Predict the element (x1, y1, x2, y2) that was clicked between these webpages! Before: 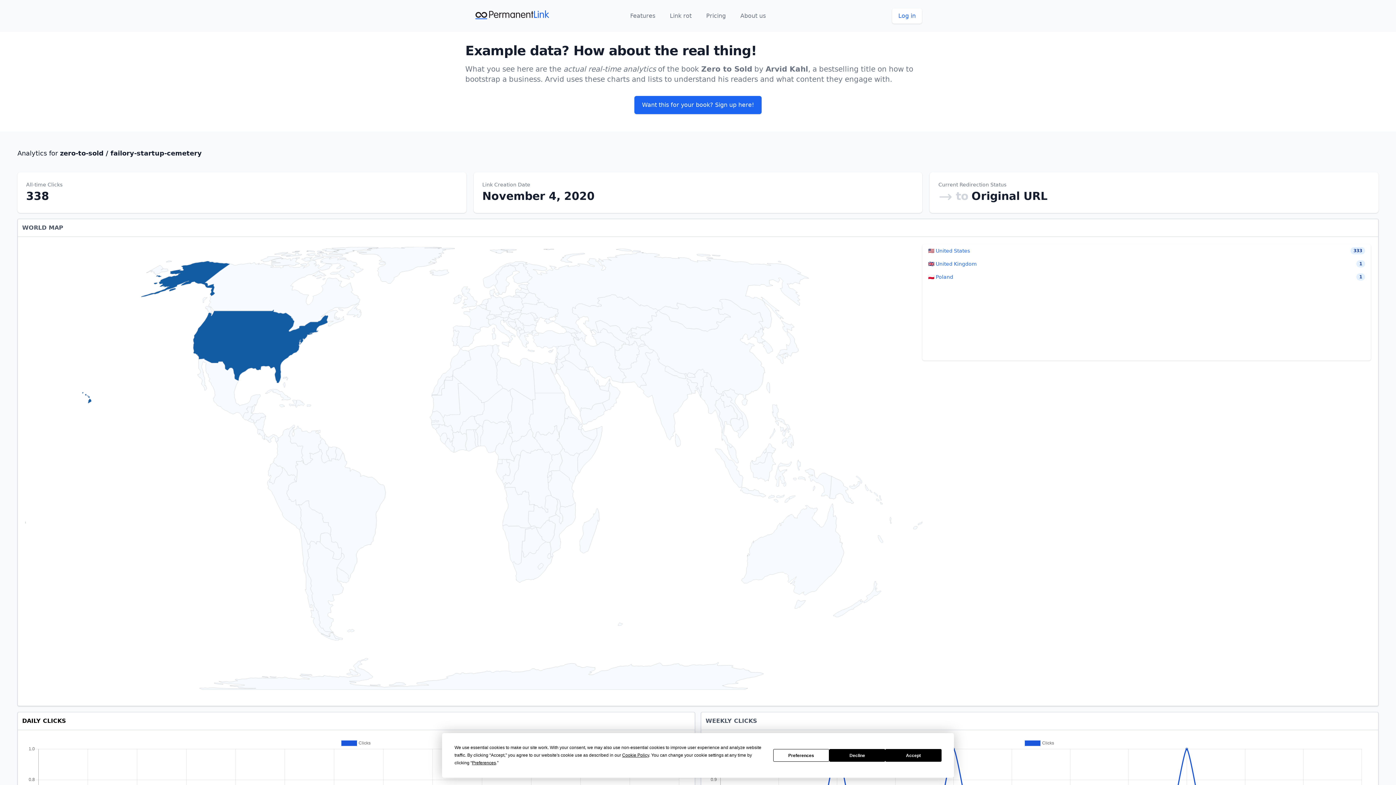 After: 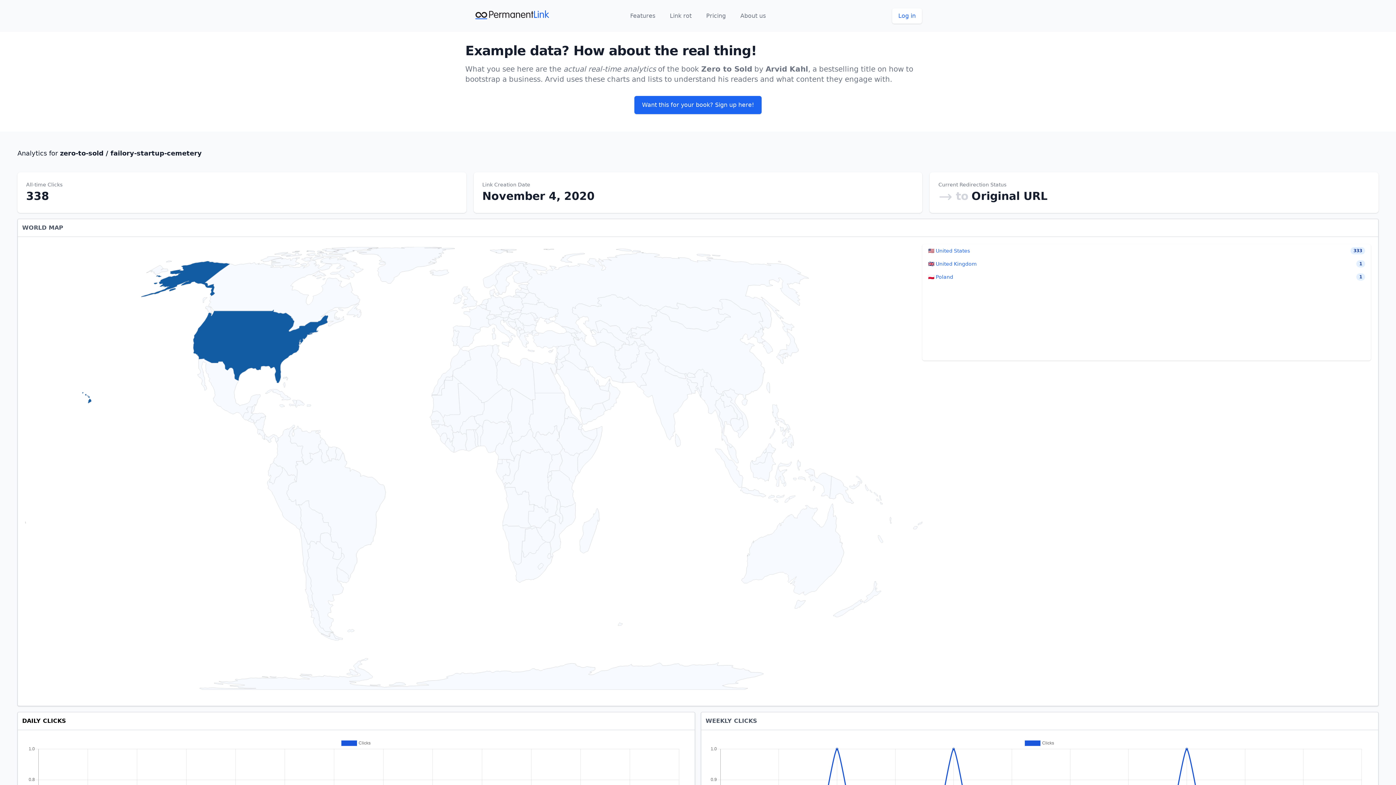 Action: bbox: (885, 749, 941, 762) label: Accept